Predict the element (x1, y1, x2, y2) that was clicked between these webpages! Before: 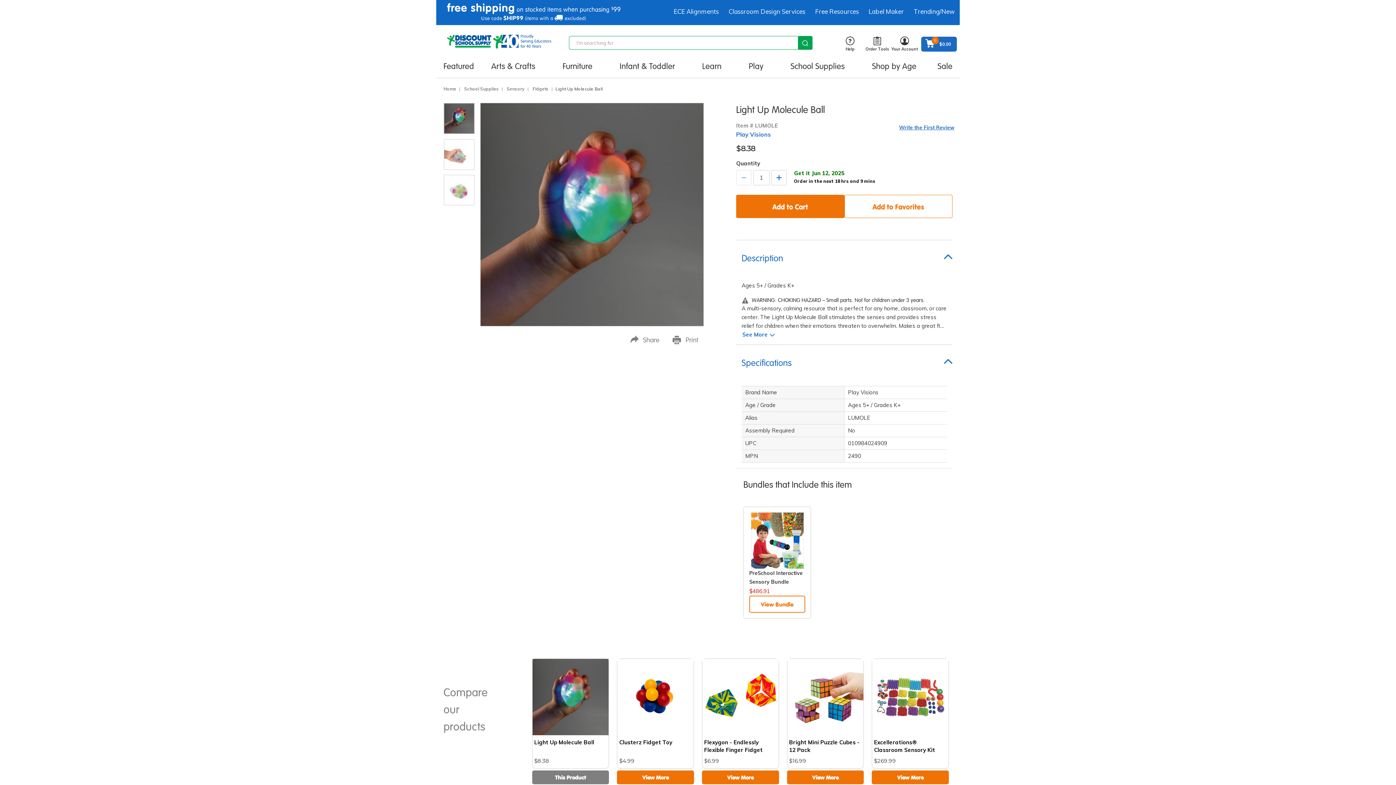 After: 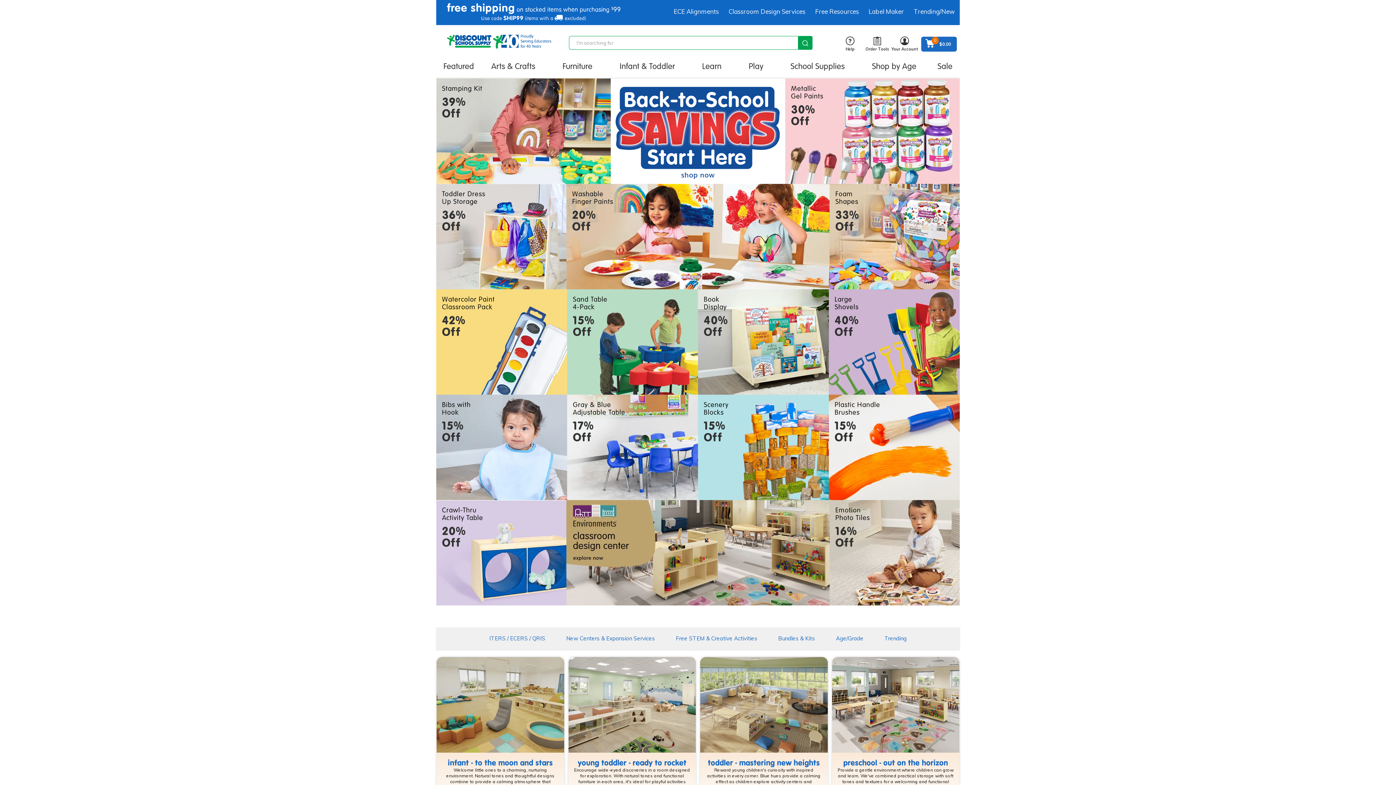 Action: bbox: (445, 32, 554, 49)